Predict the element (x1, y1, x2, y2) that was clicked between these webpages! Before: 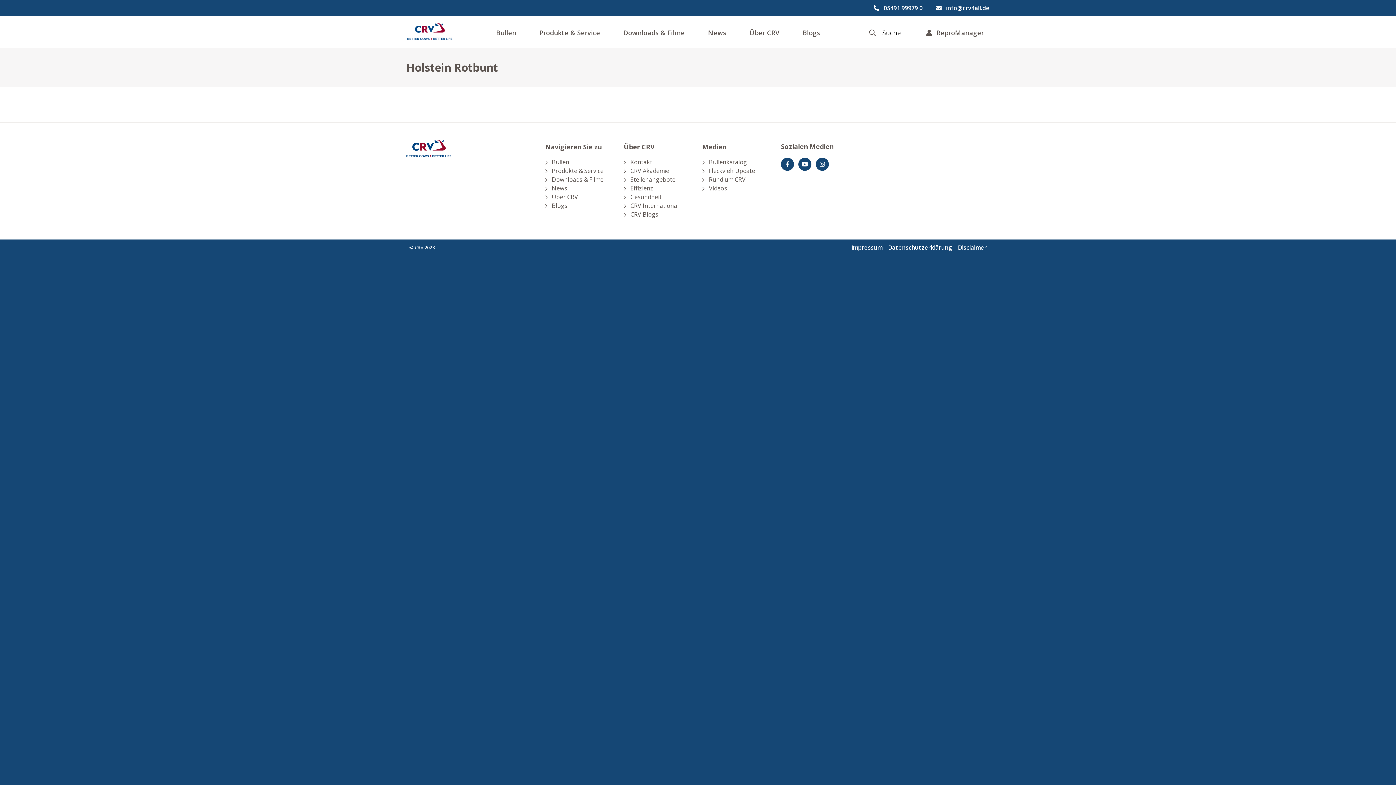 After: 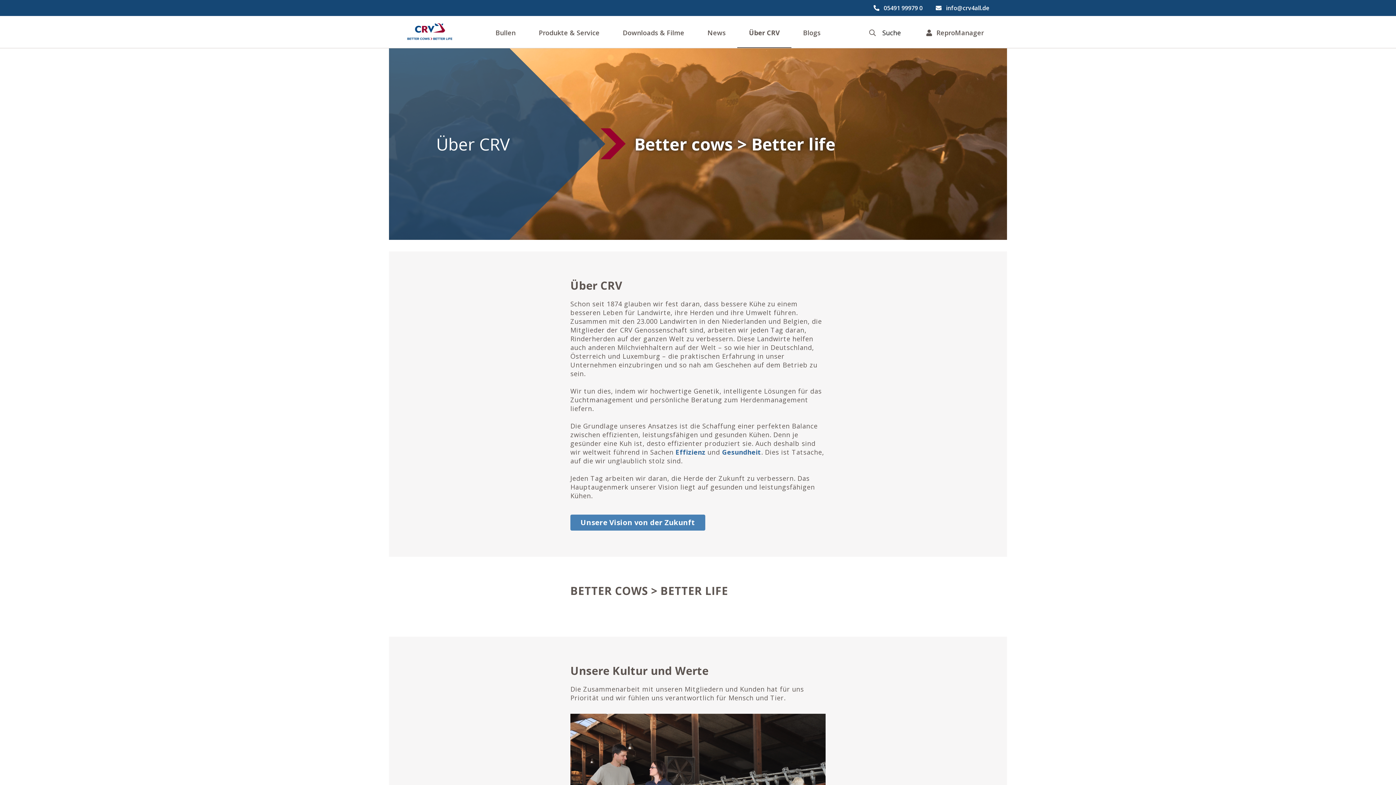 Action: label: Über CRV bbox: (545, 193, 578, 201)